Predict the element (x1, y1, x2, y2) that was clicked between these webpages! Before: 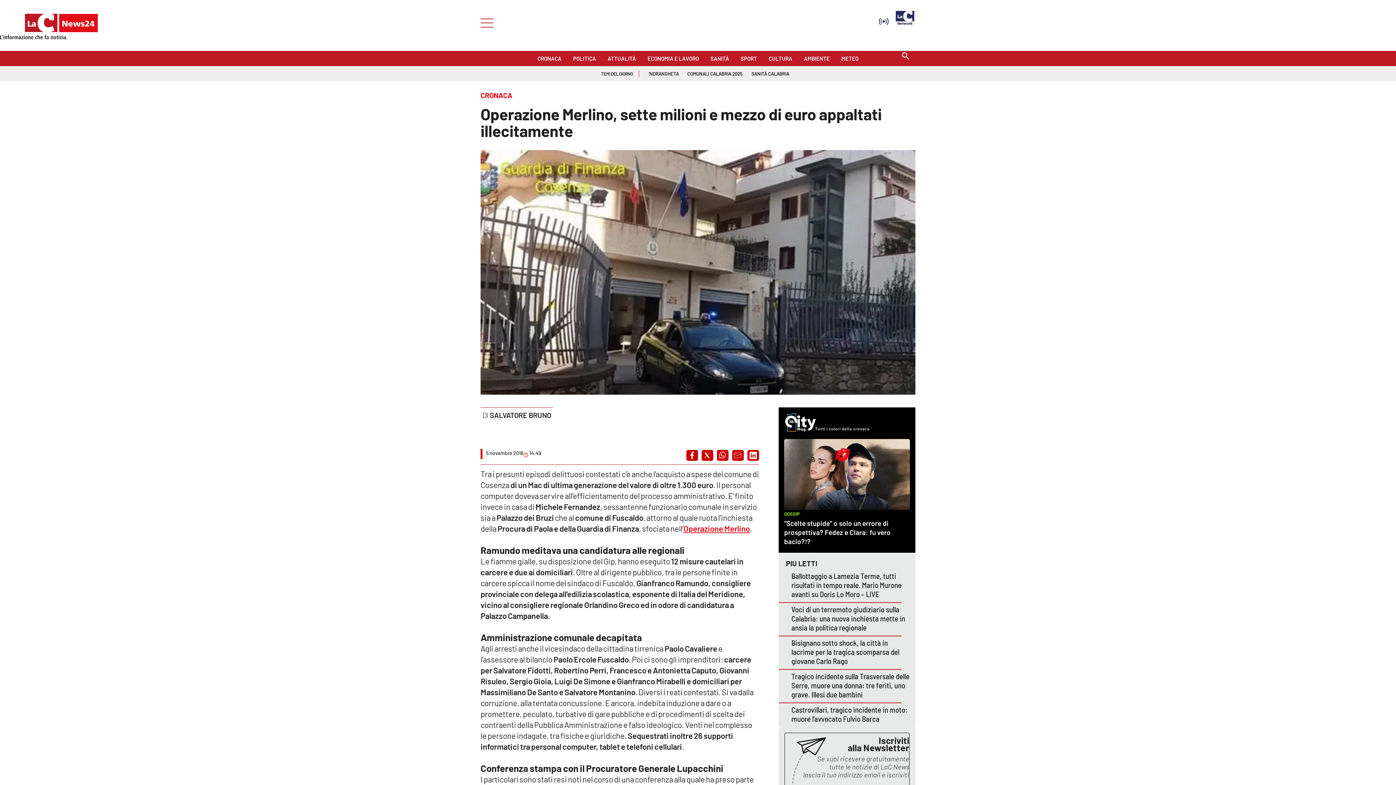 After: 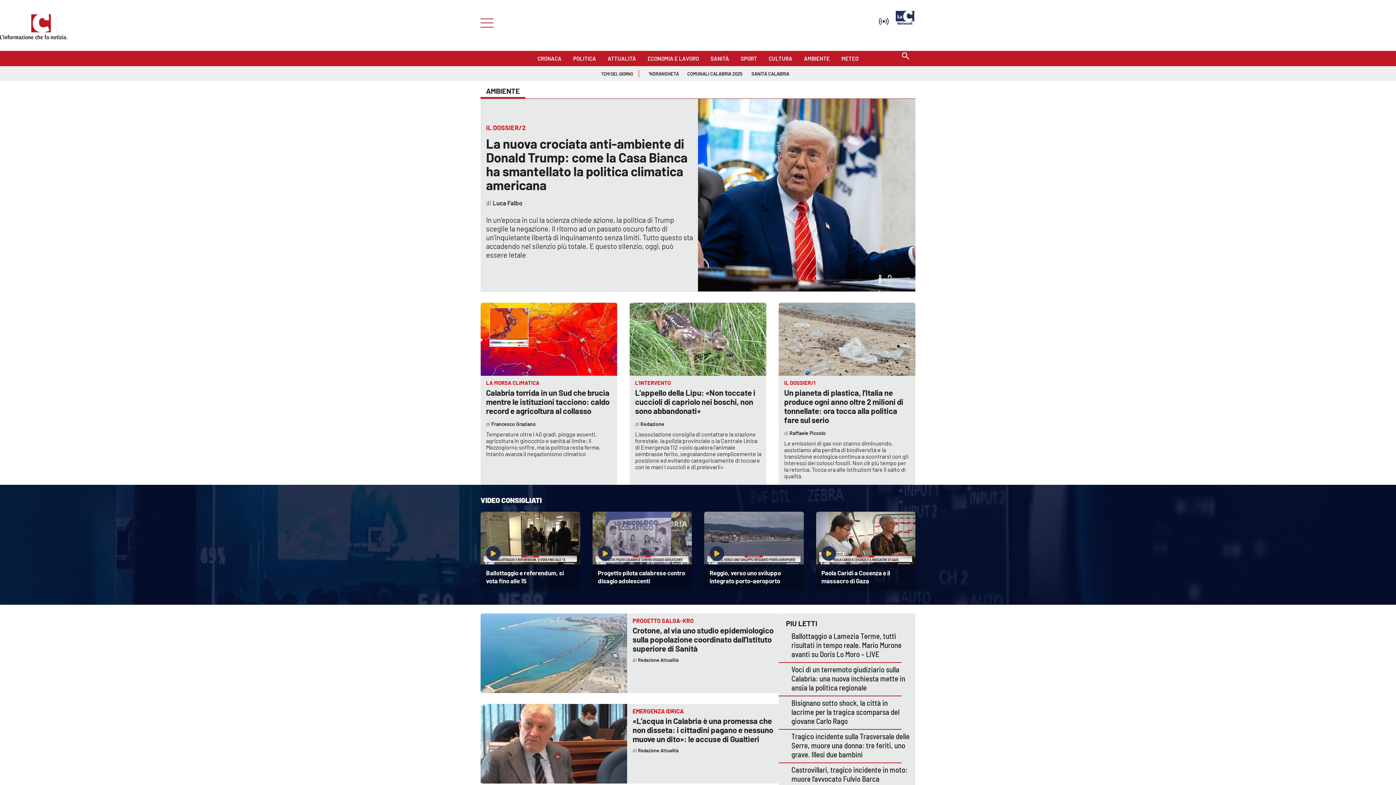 Action: bbox: (804, 52, 830, 60) label: AMBIENTE